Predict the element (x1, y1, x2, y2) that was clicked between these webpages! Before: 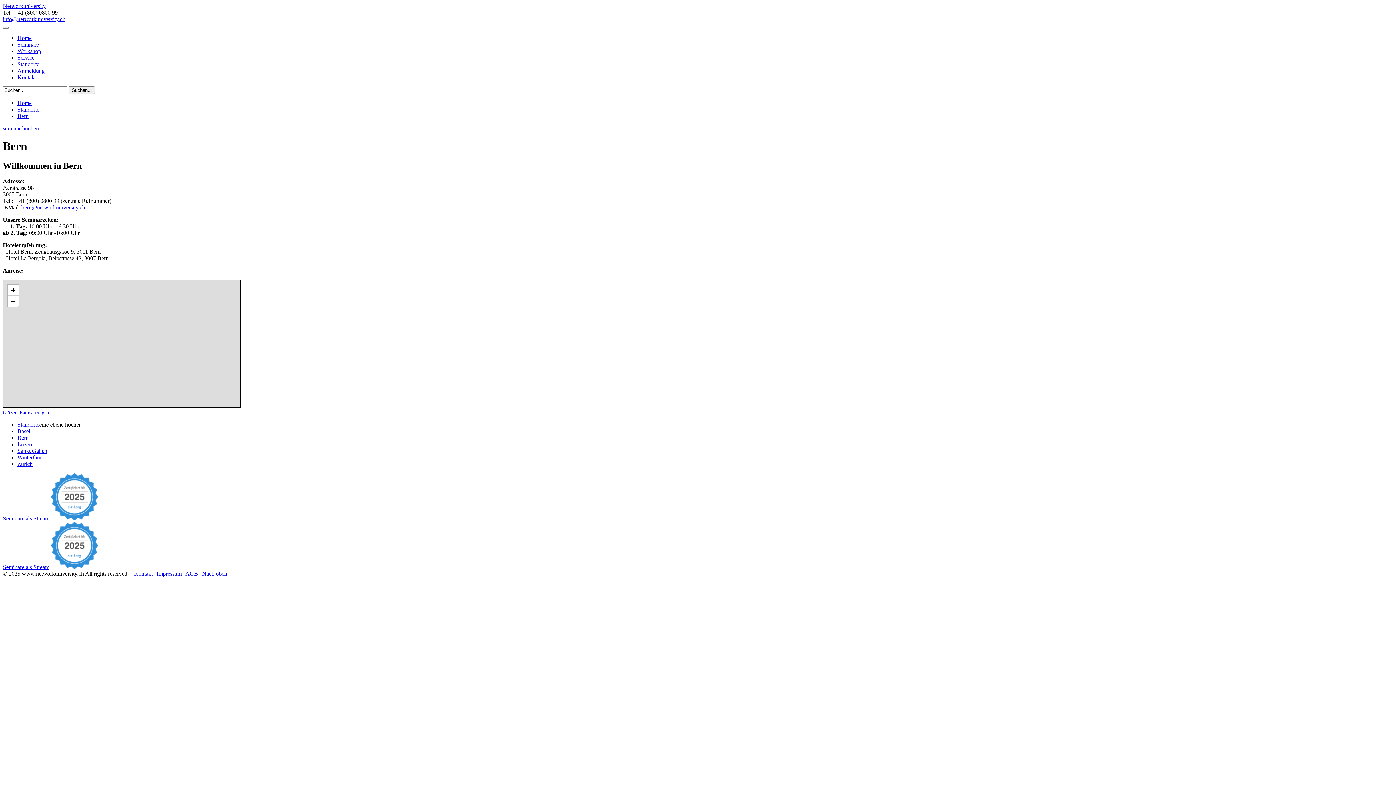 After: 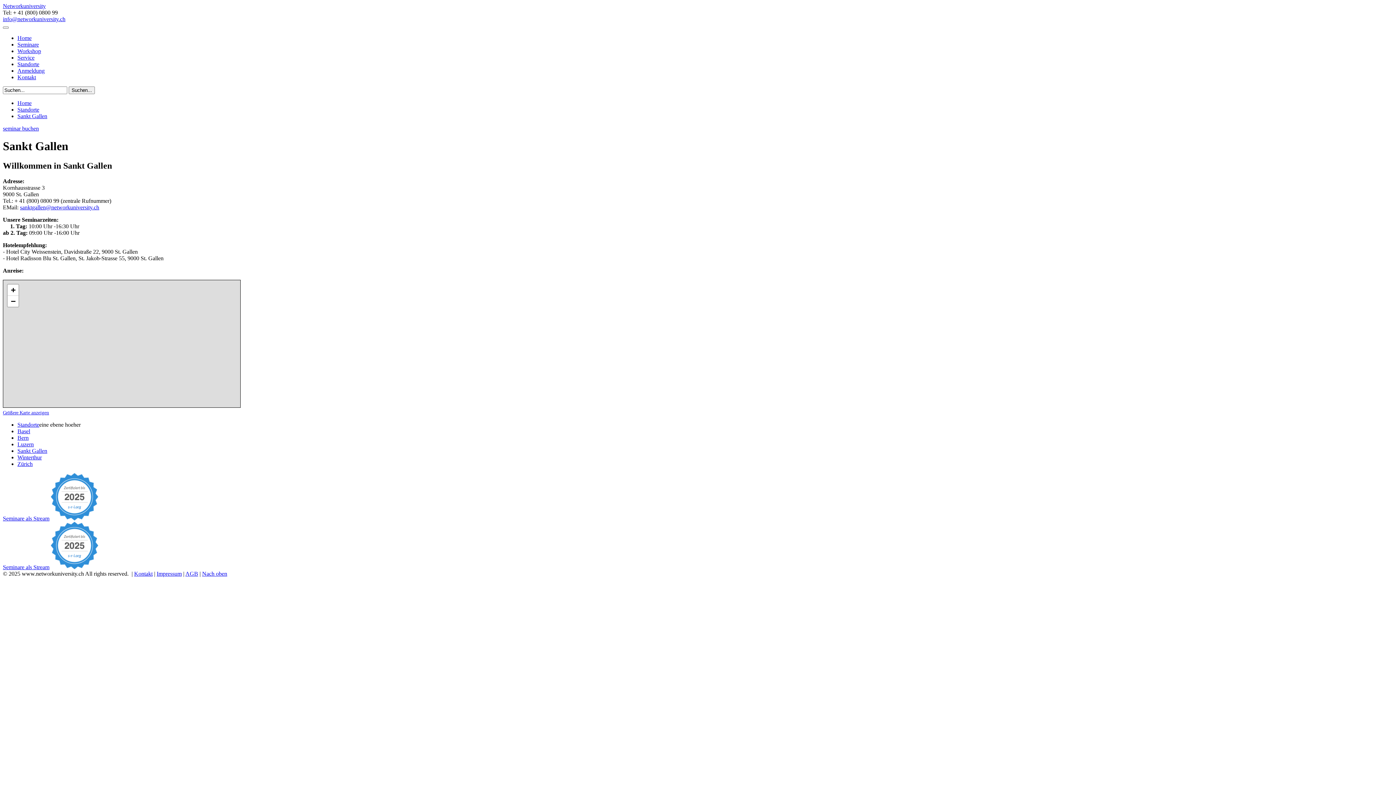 Action: label: Sankt Gallen bbox: (17, 447, 47, 454)